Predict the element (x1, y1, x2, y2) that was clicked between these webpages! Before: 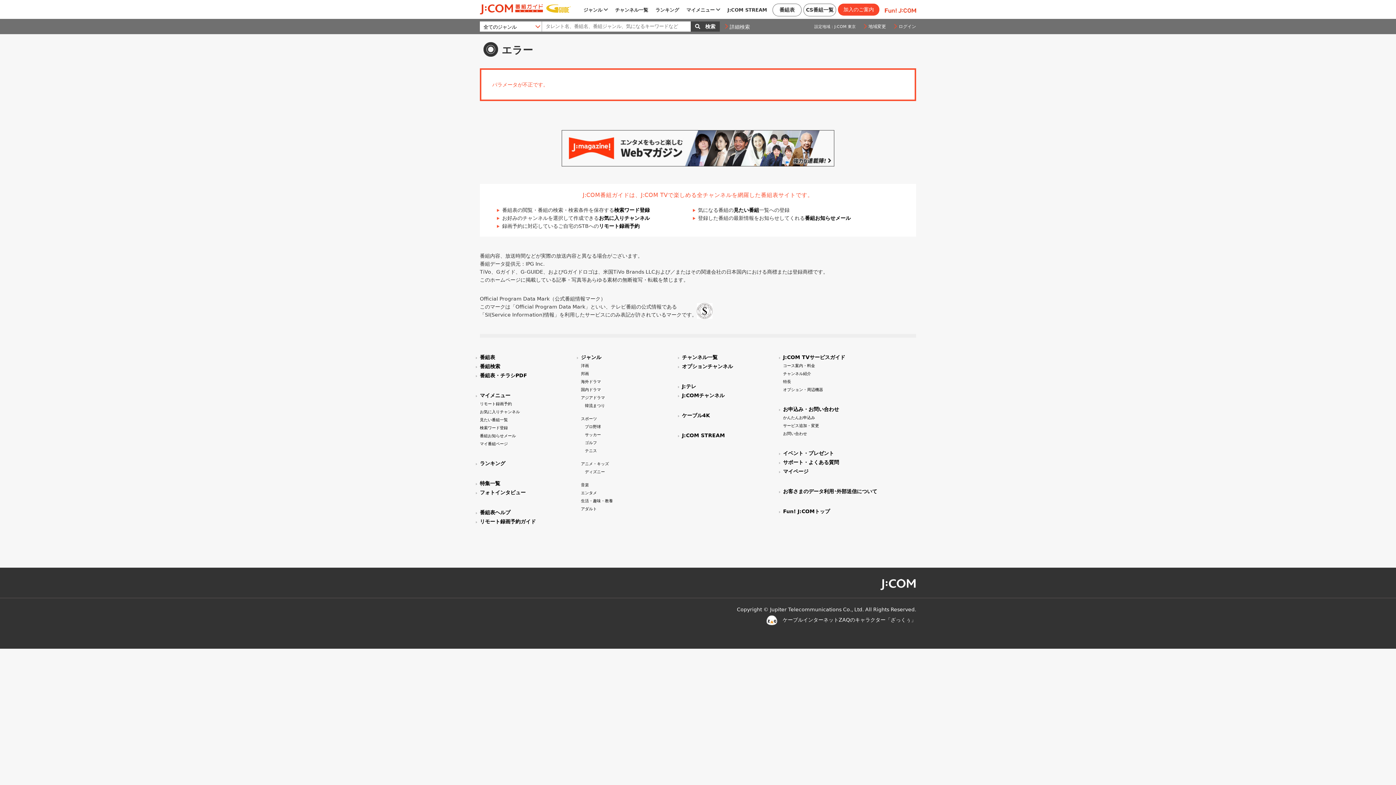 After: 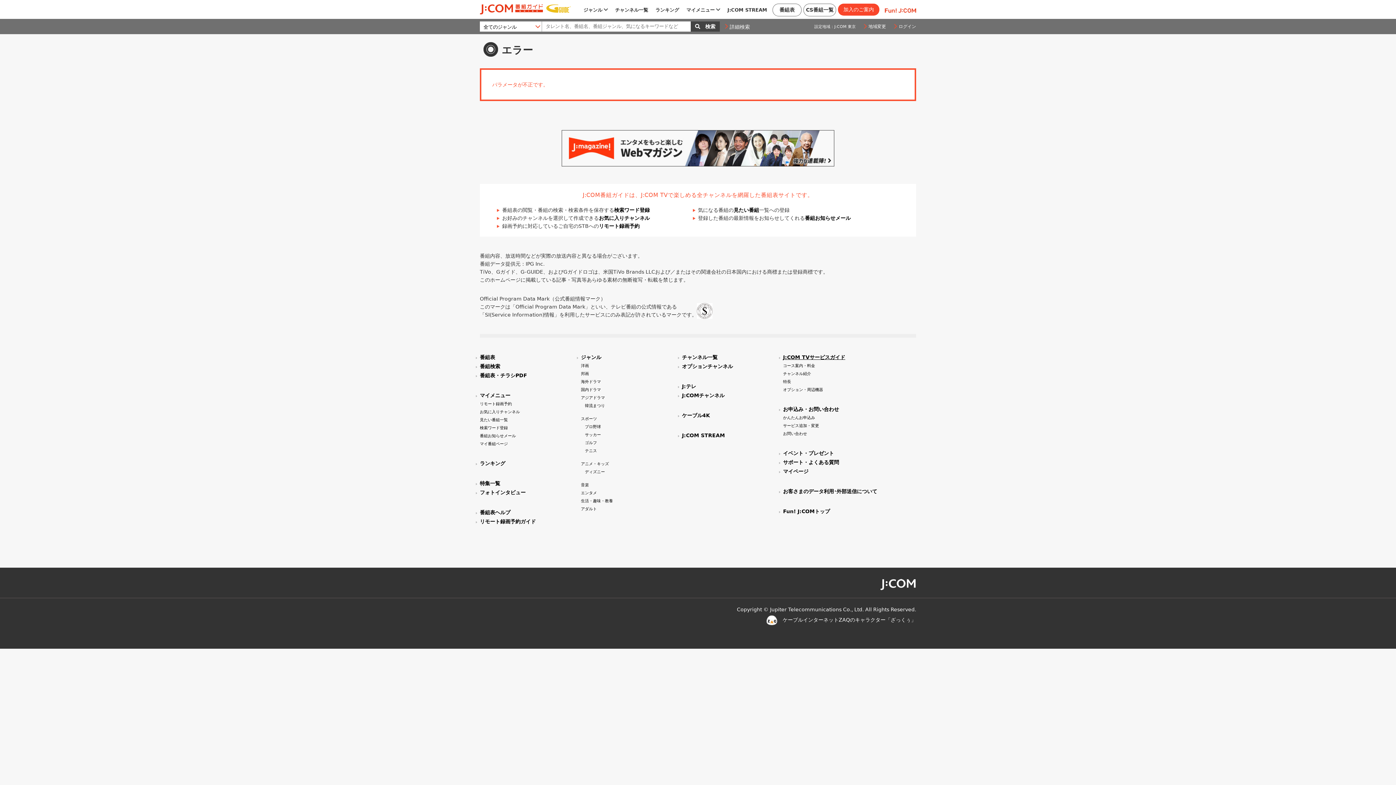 Action: label: J:COM TVサービスガイド bbox: (783, 354, 845, 360)